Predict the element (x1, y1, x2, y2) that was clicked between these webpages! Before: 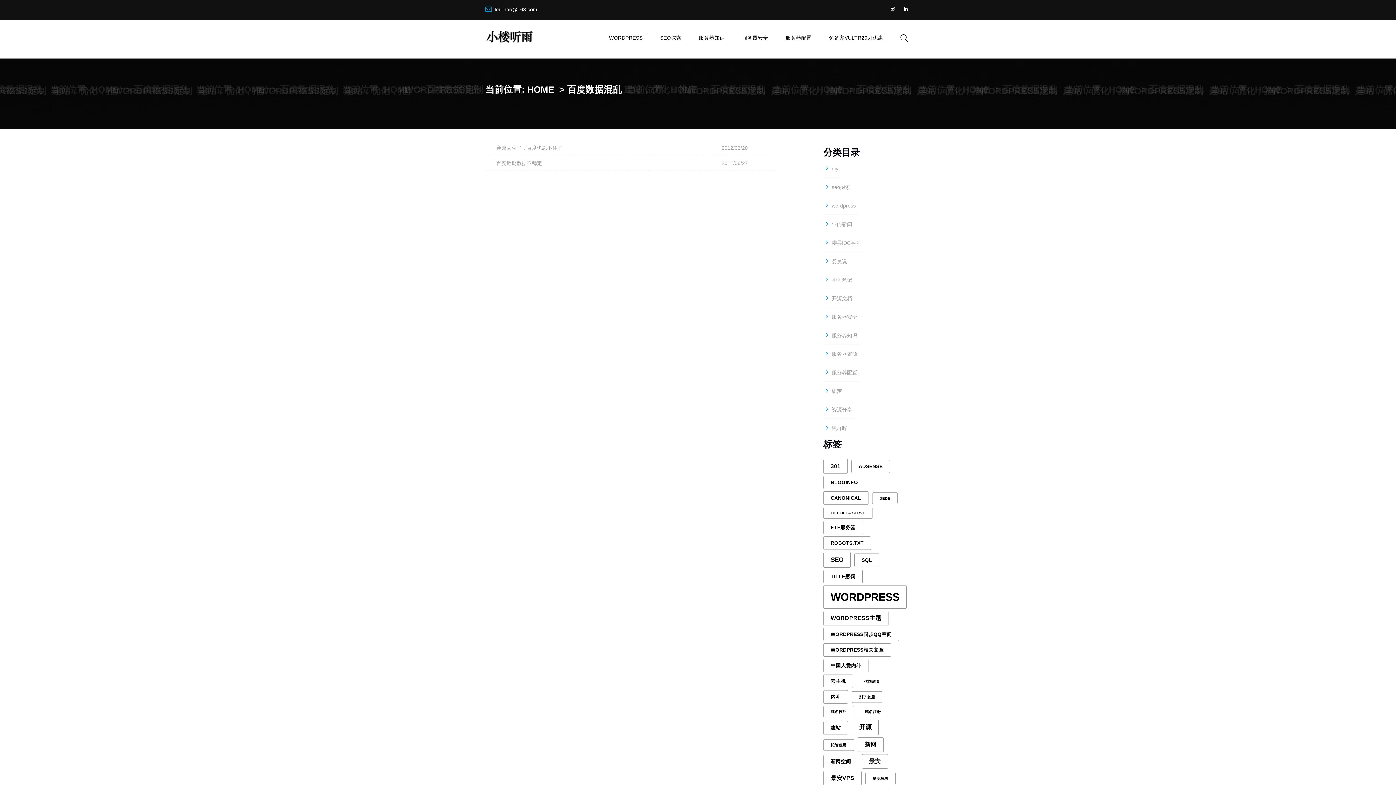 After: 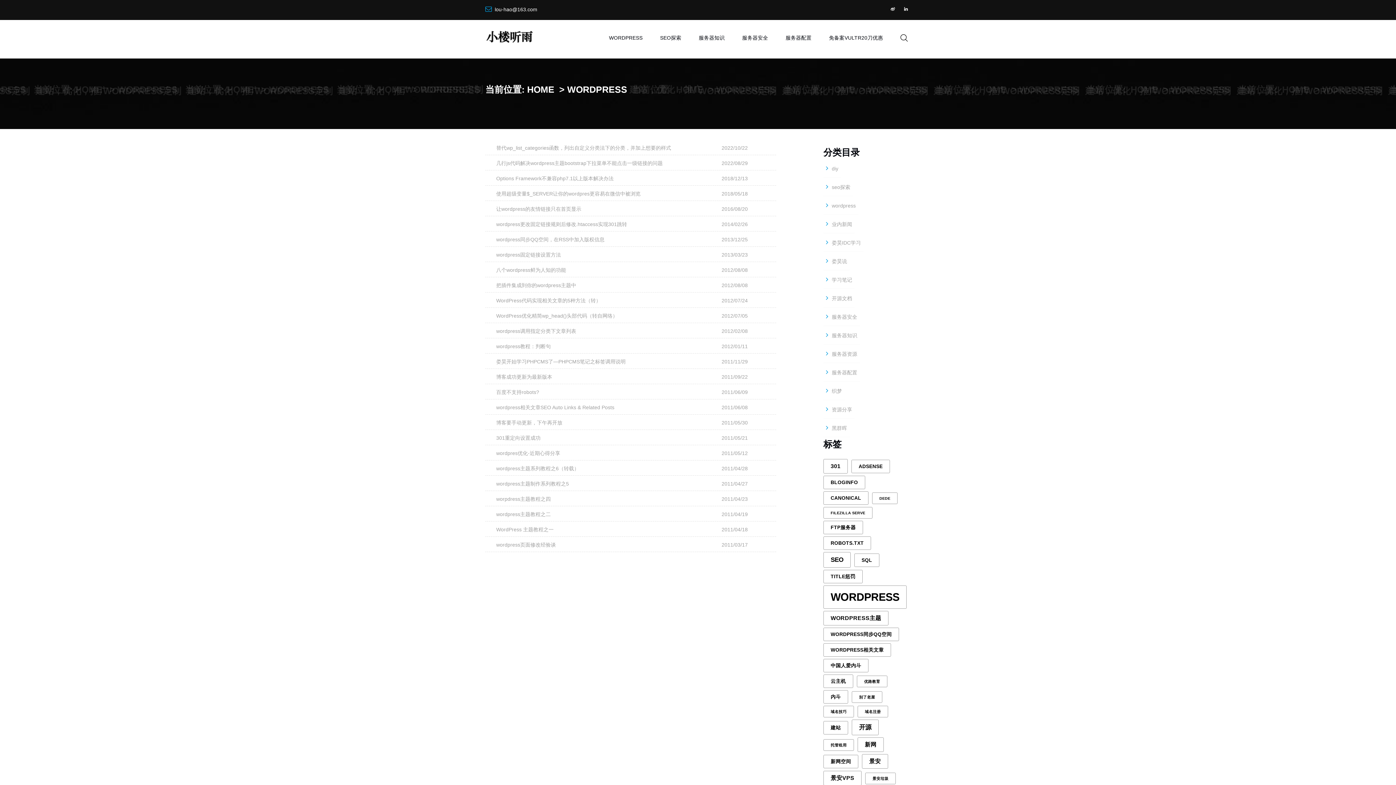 Action: label: wordpress (26个项目) bbox: (823, 585, 906, 609)